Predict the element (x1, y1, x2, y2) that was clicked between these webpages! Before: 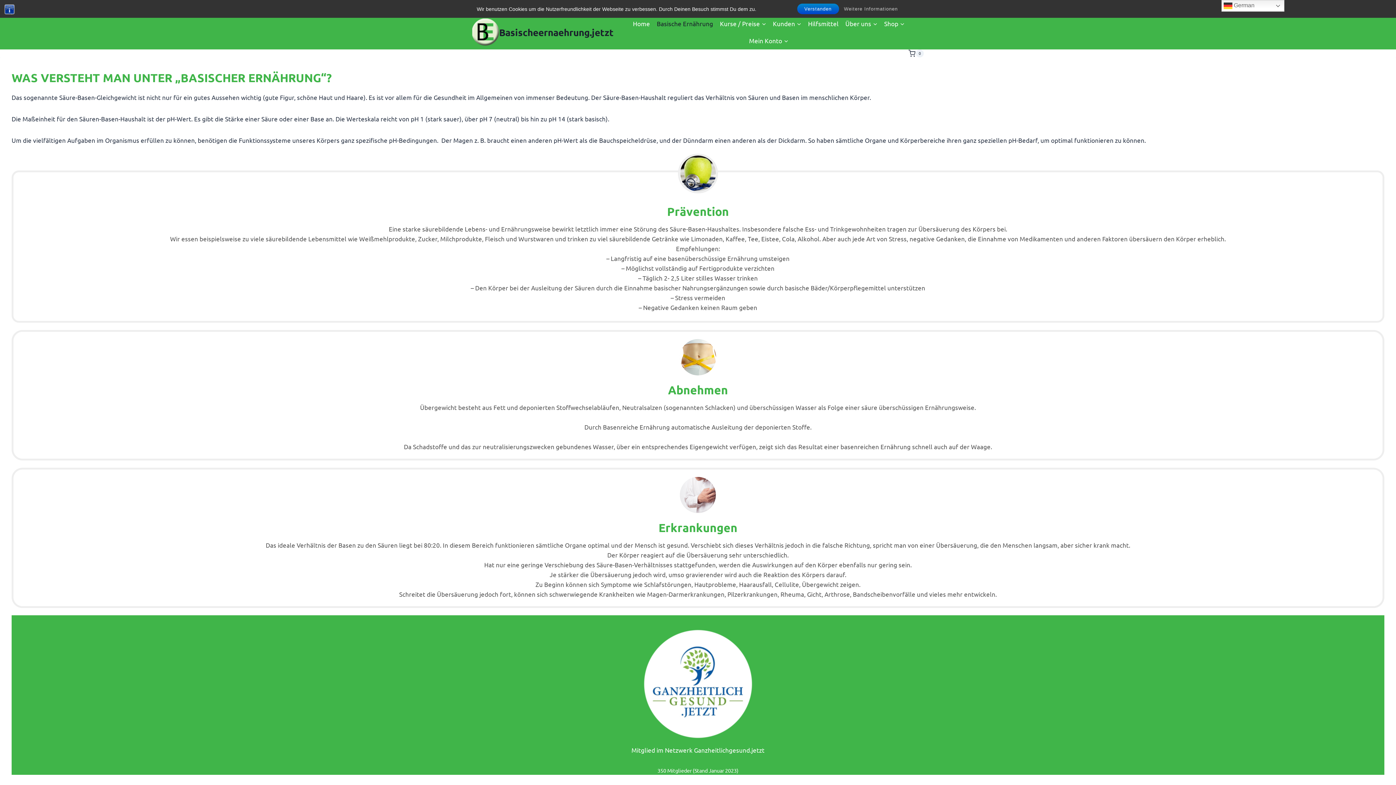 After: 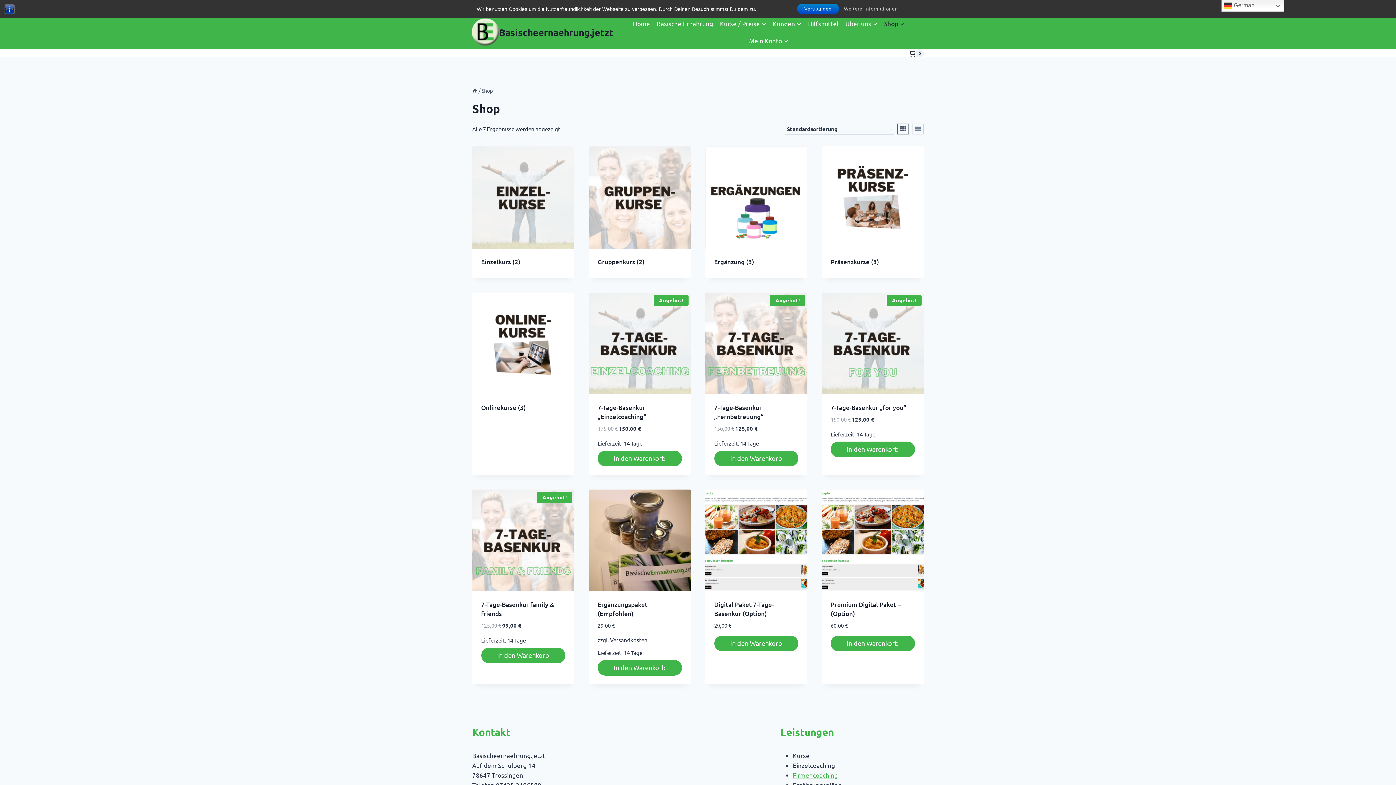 Action: bbox: (880, 14, 908, 32) label: Shop